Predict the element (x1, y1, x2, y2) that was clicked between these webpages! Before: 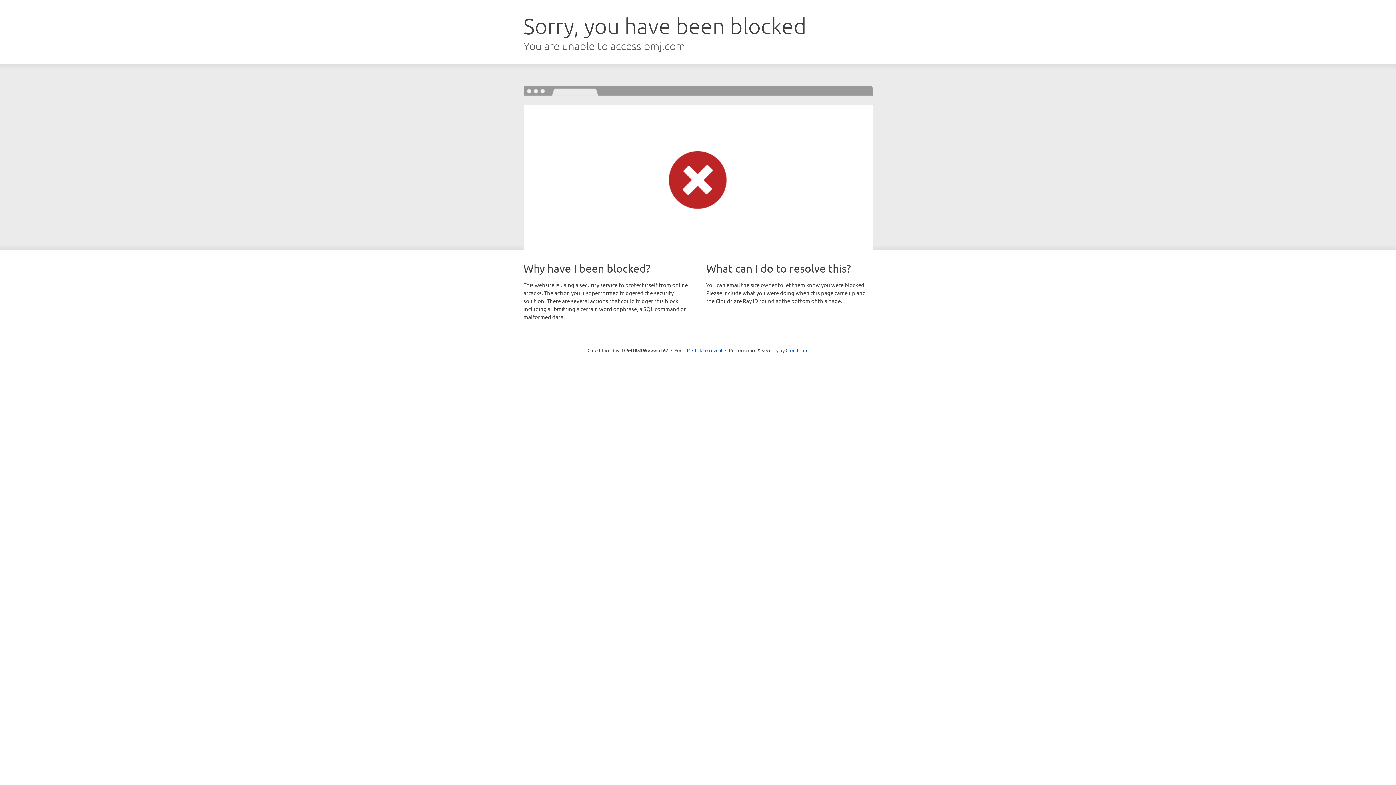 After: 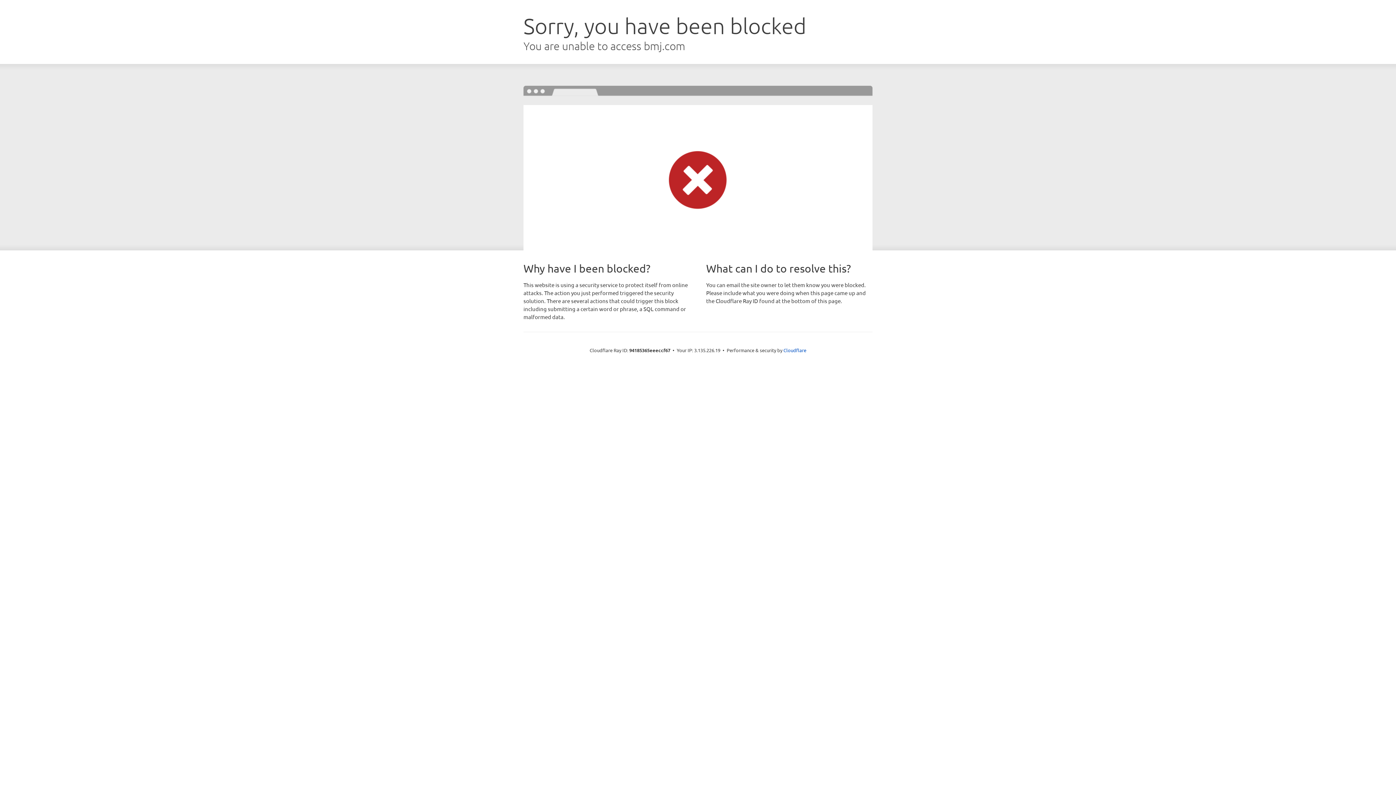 Action: bbox: (692, 346, 722, 353) label: Click to reveal